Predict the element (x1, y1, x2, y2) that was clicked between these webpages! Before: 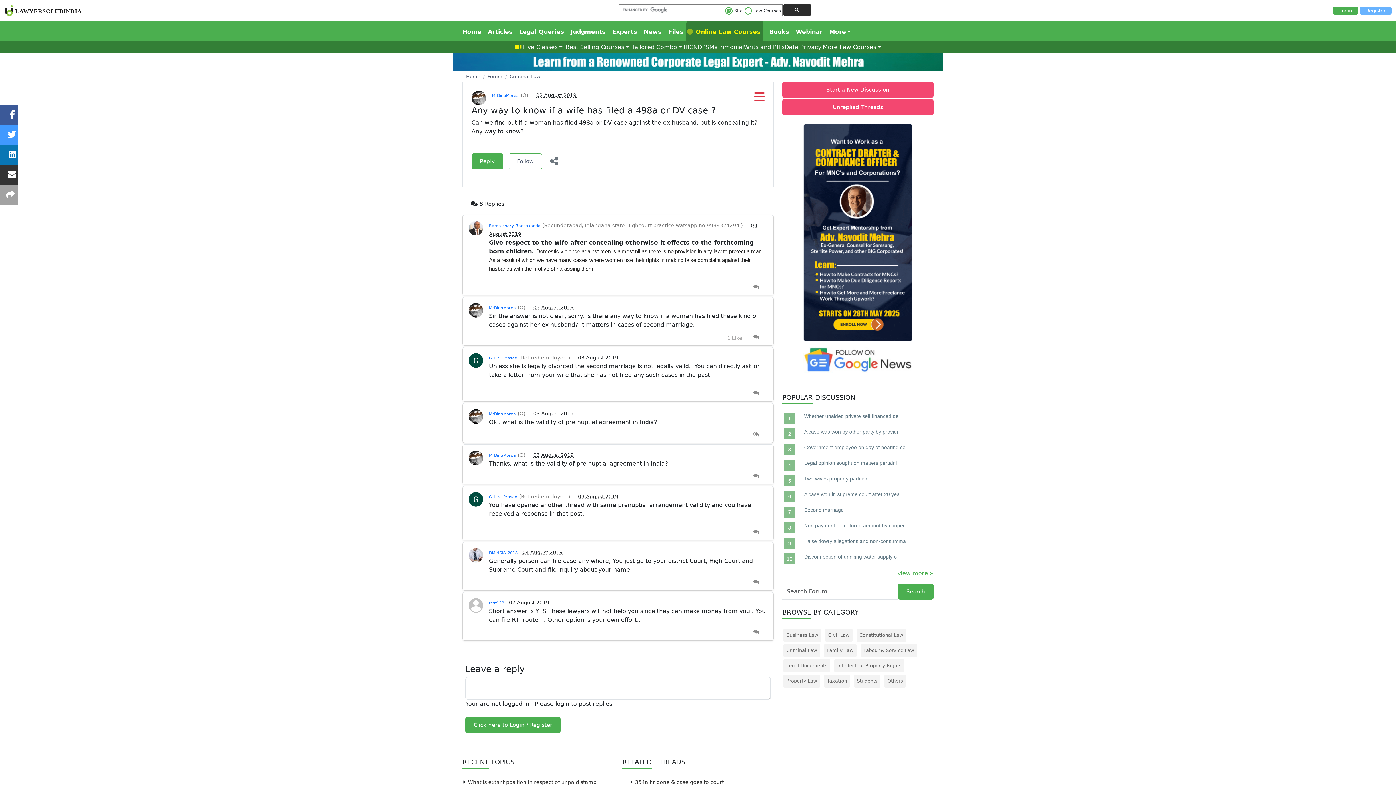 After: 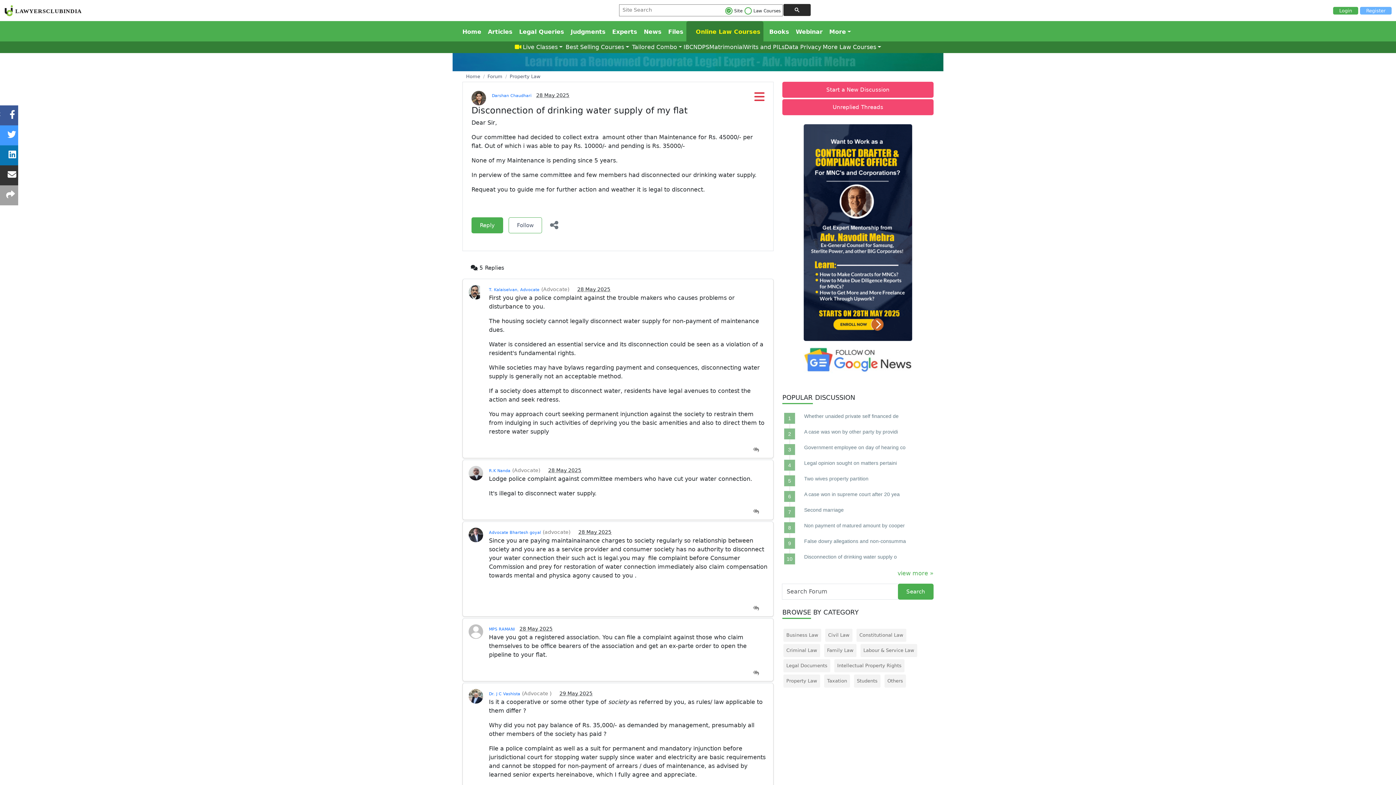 Action: label: Disconnection of drinking water supply o bbox: (804, 554, 897, 560)